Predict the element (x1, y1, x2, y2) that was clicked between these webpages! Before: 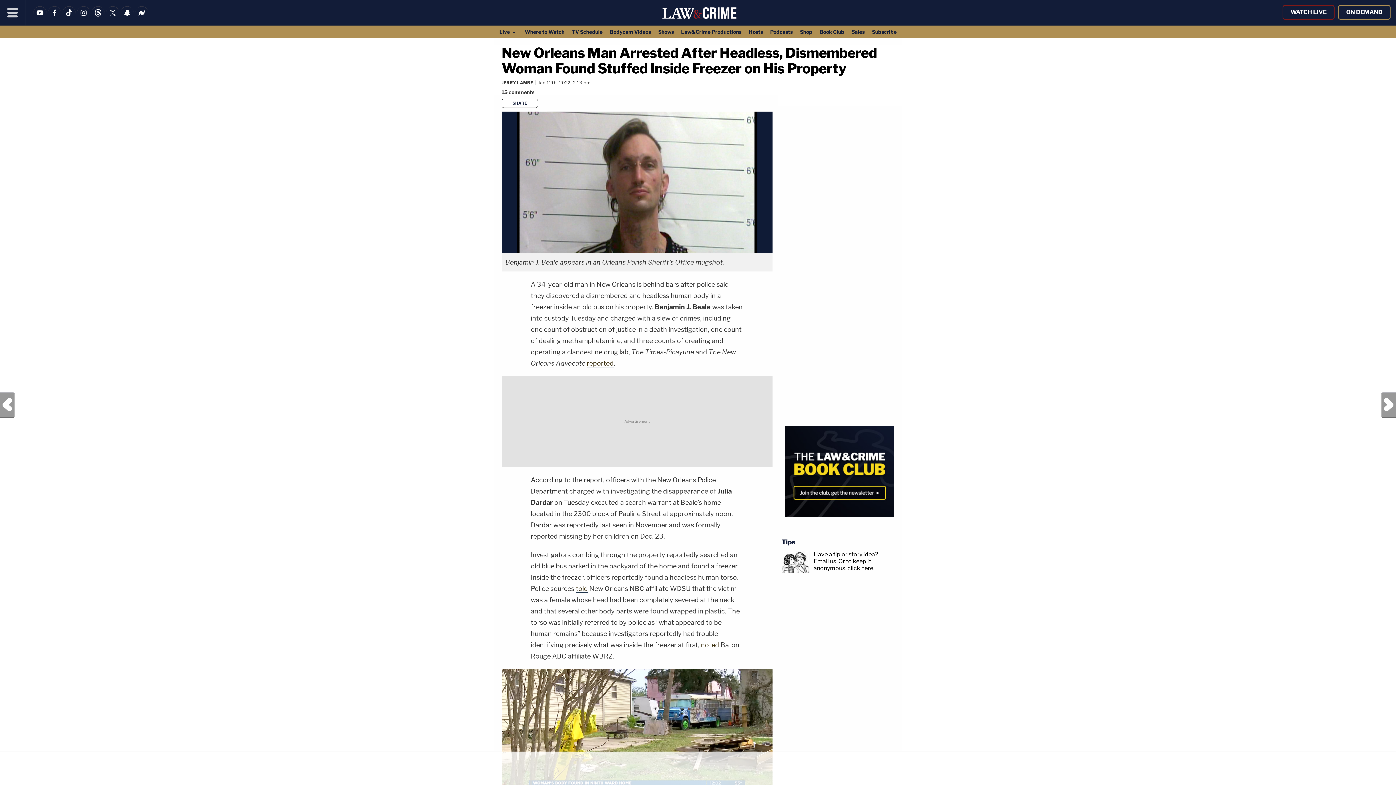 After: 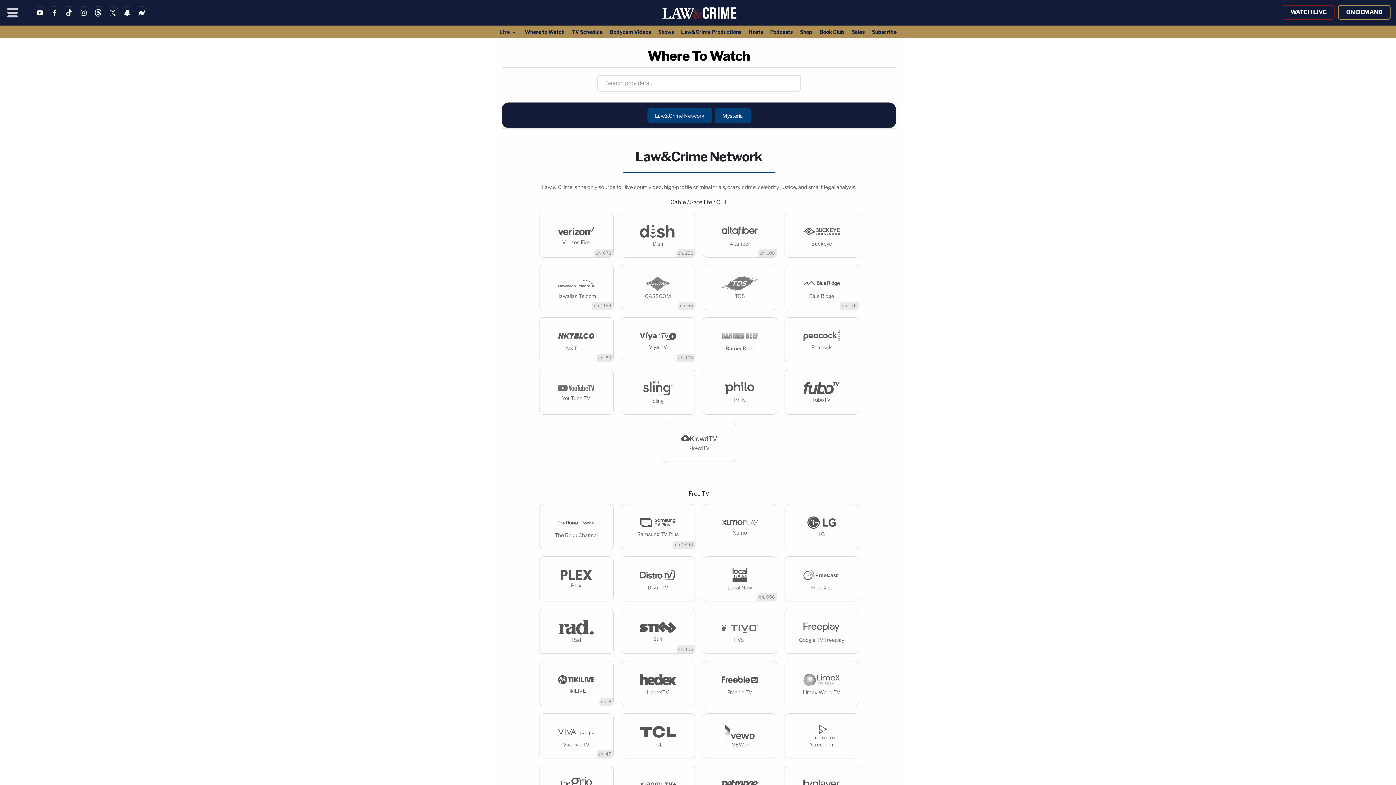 Action: label: Where to Watch bbox: (521, 25, 568, 37)